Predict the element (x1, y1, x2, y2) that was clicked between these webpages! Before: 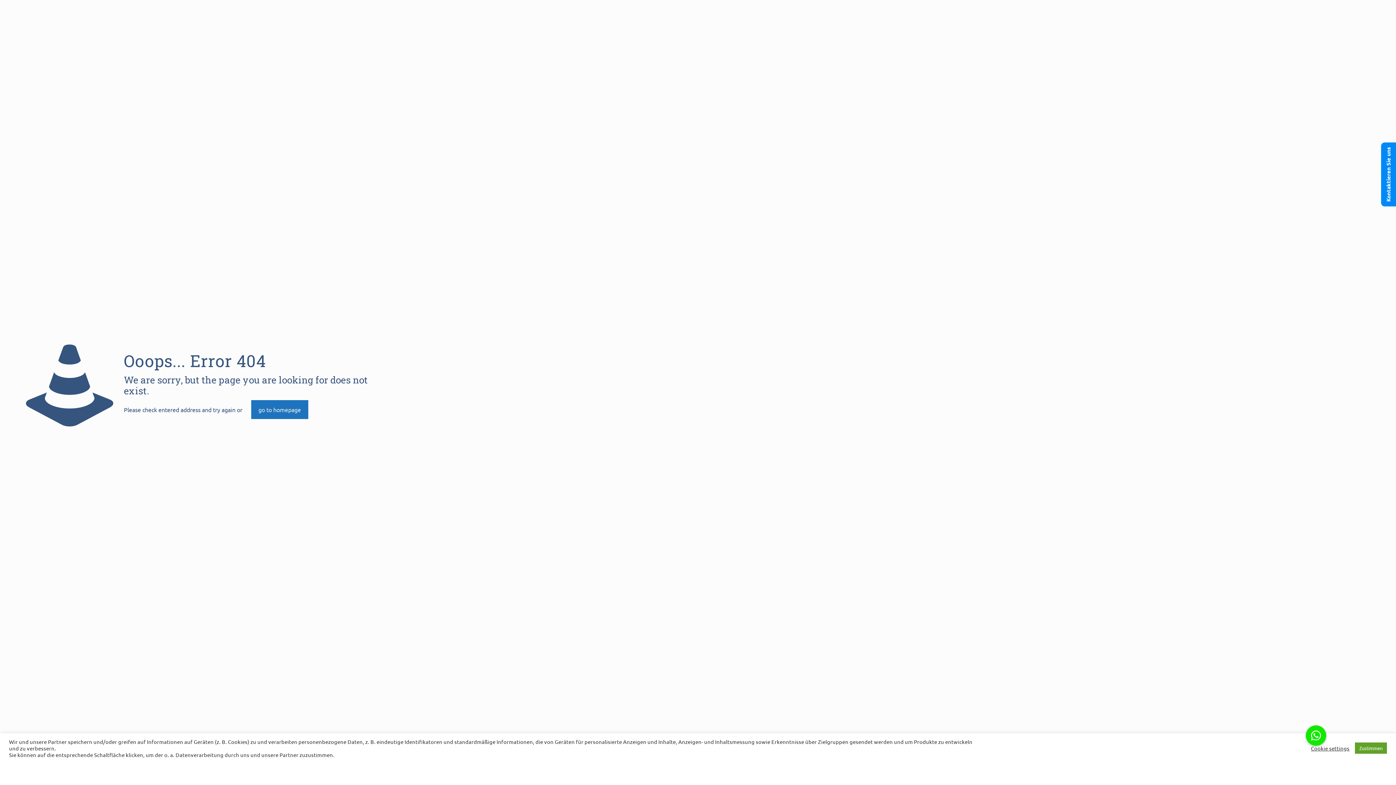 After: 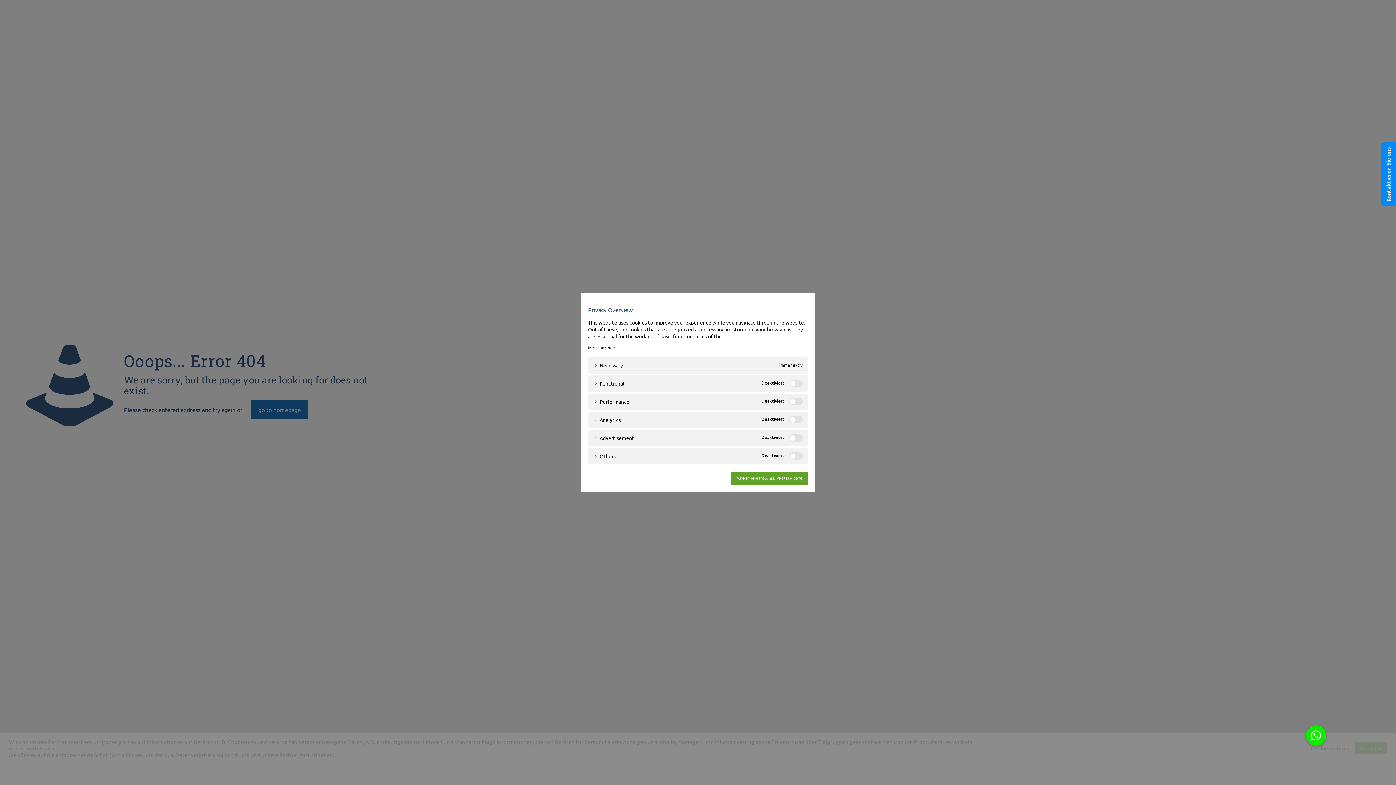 Action: bbox: (1311, 745, 1349, 751) label: Cookie settings